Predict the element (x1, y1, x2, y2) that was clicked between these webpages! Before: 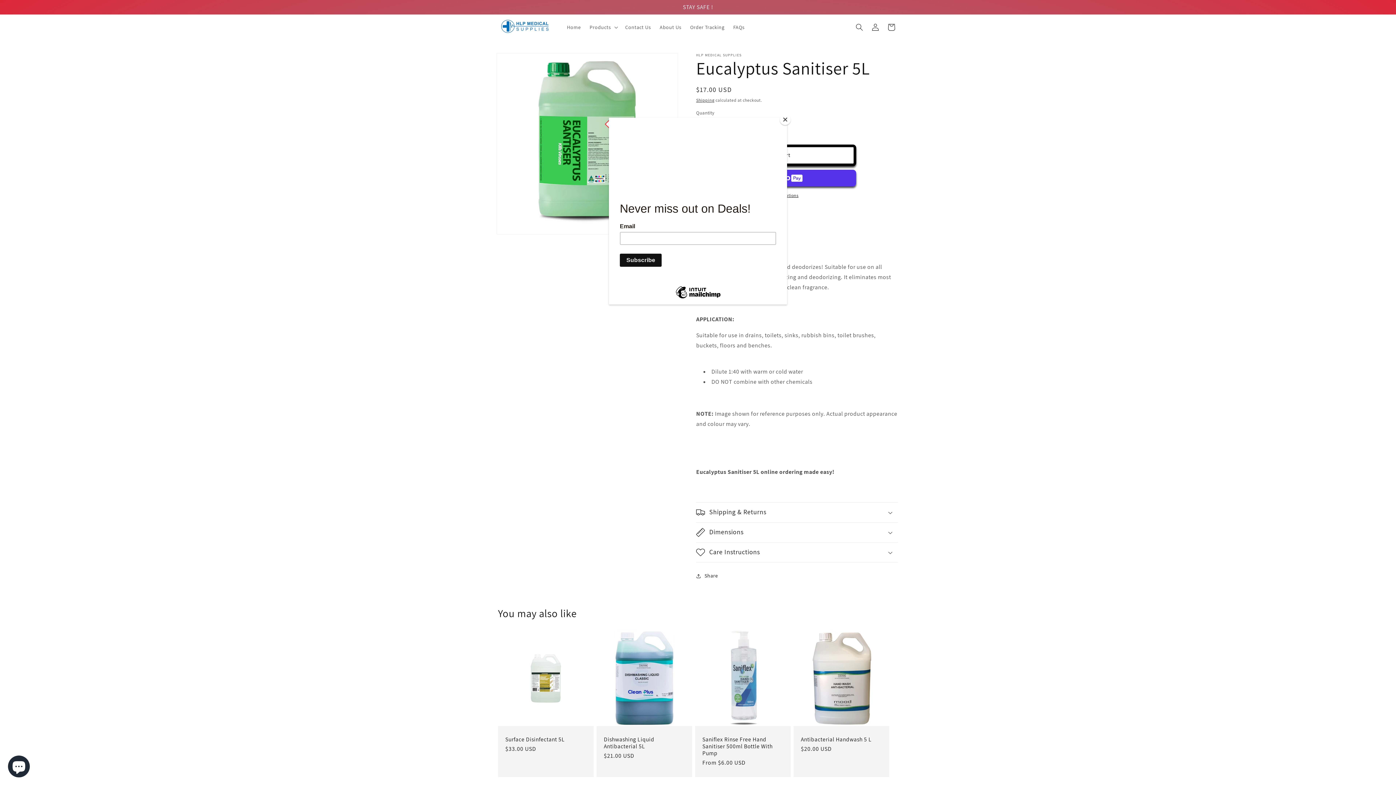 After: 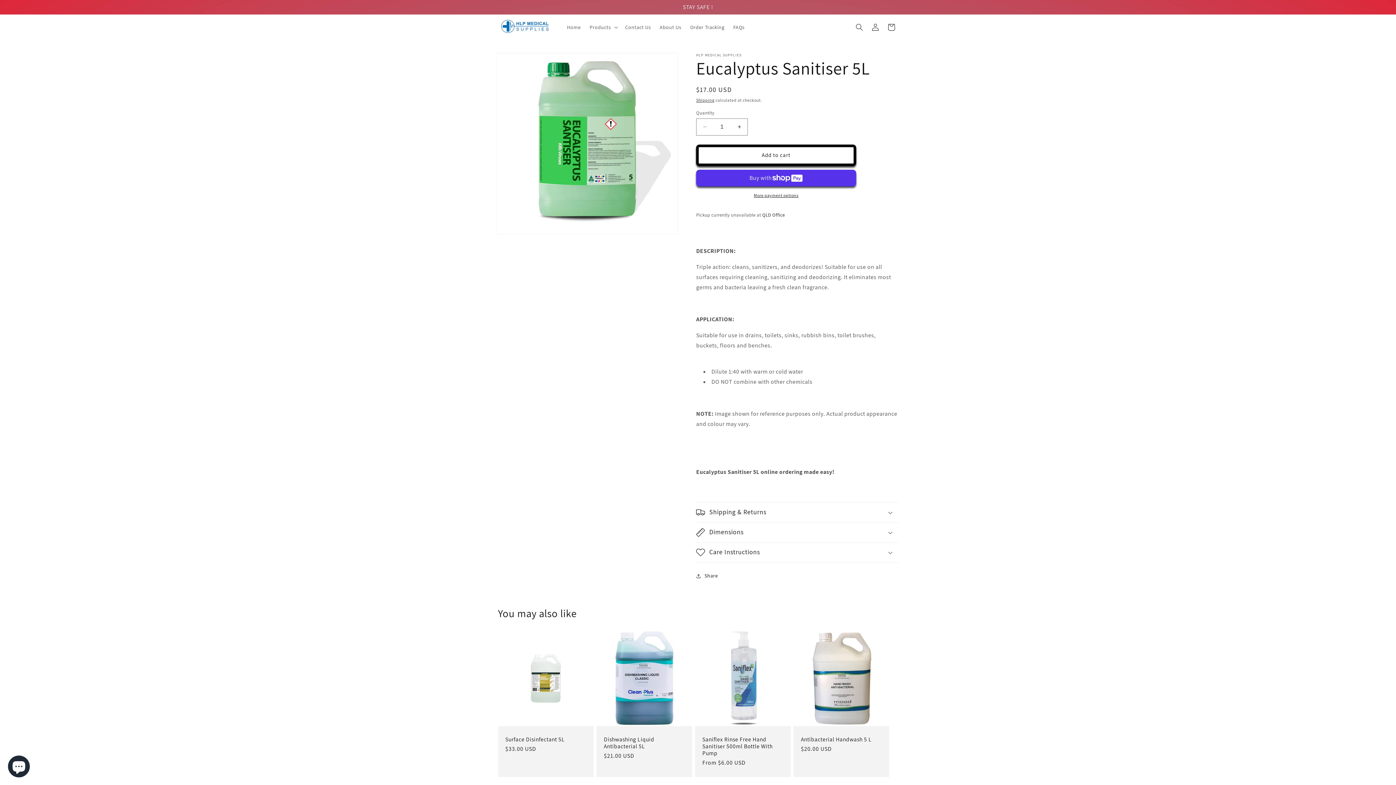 Action: label: Close bbox: (780, 114, 790, 125)